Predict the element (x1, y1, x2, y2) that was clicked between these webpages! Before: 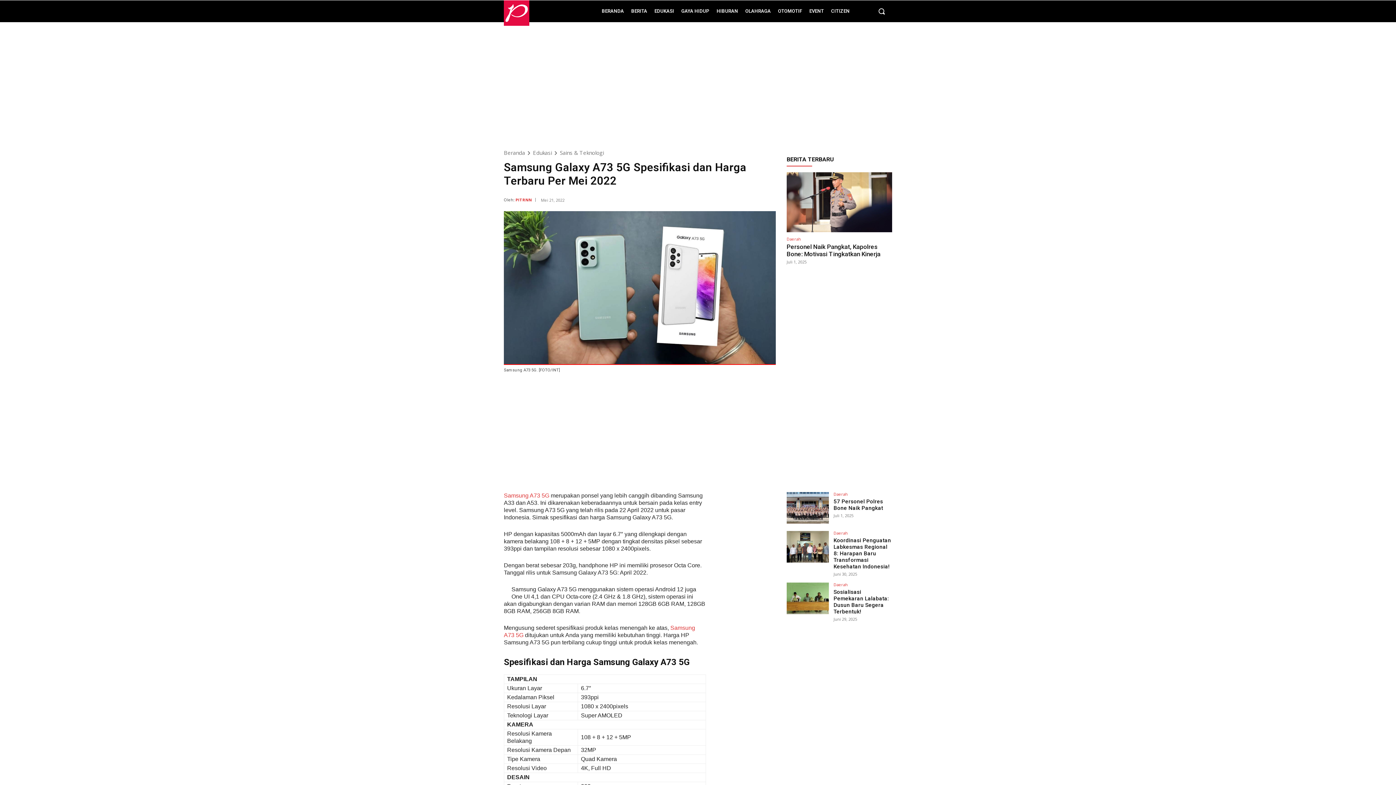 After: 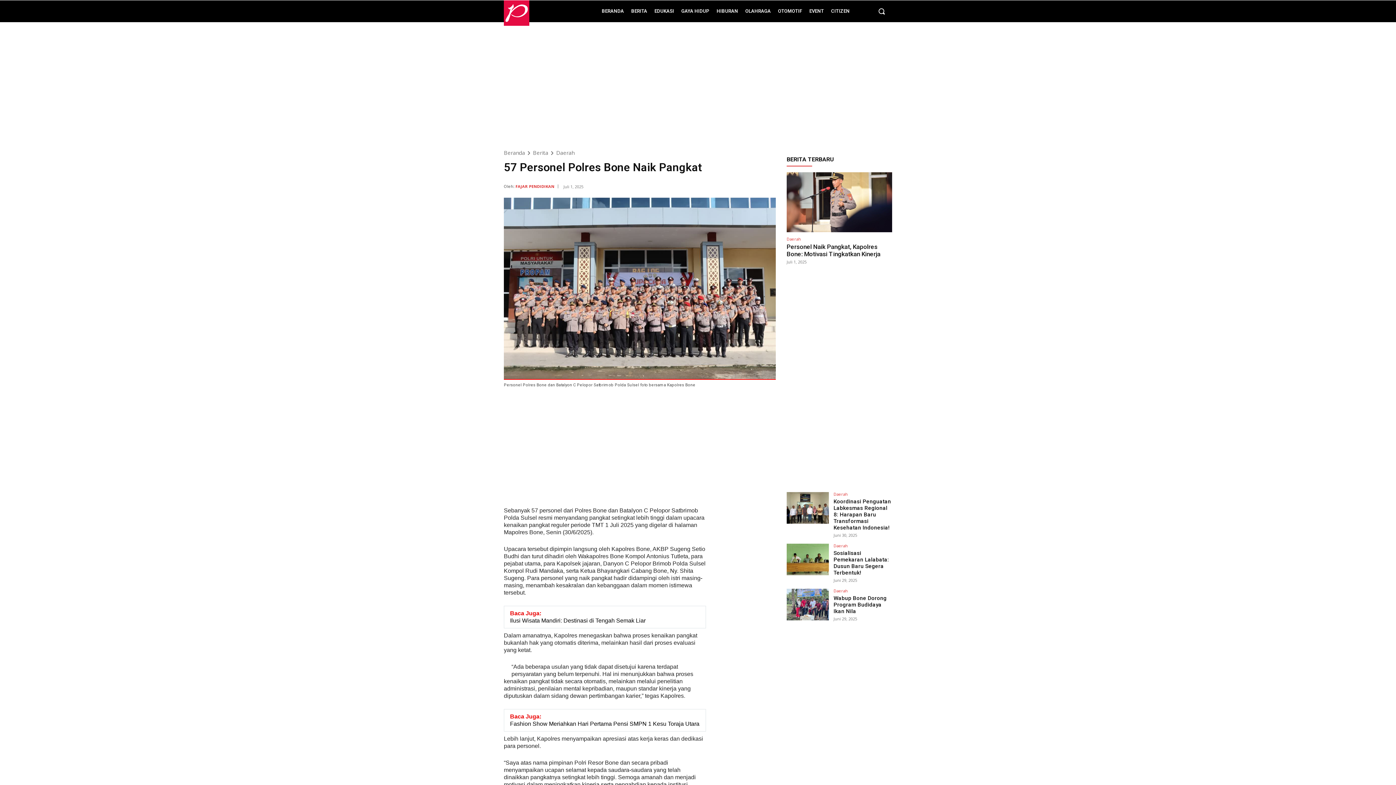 Action: label: 57 Personel Polres Bone Naik Pangkat bbox: (833, 498, 883, 511)